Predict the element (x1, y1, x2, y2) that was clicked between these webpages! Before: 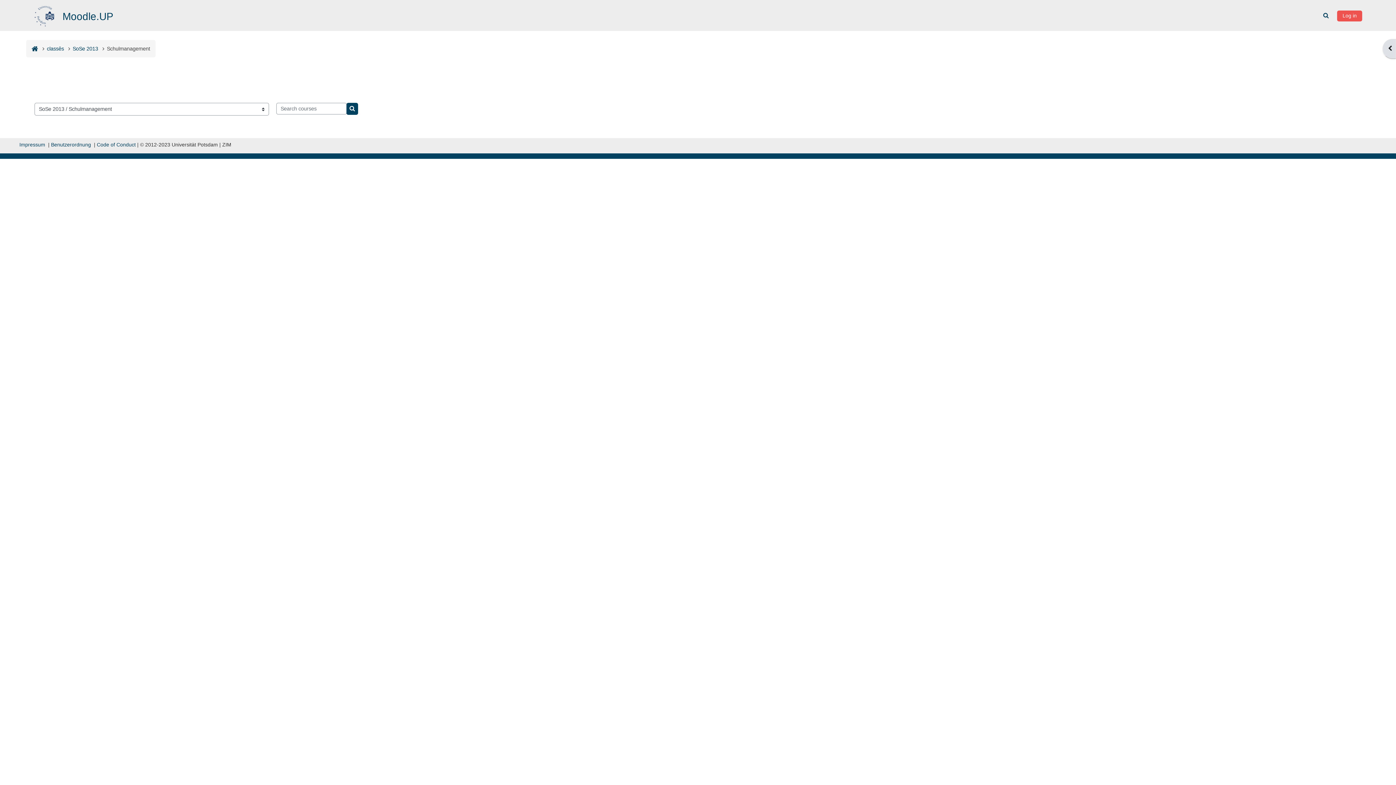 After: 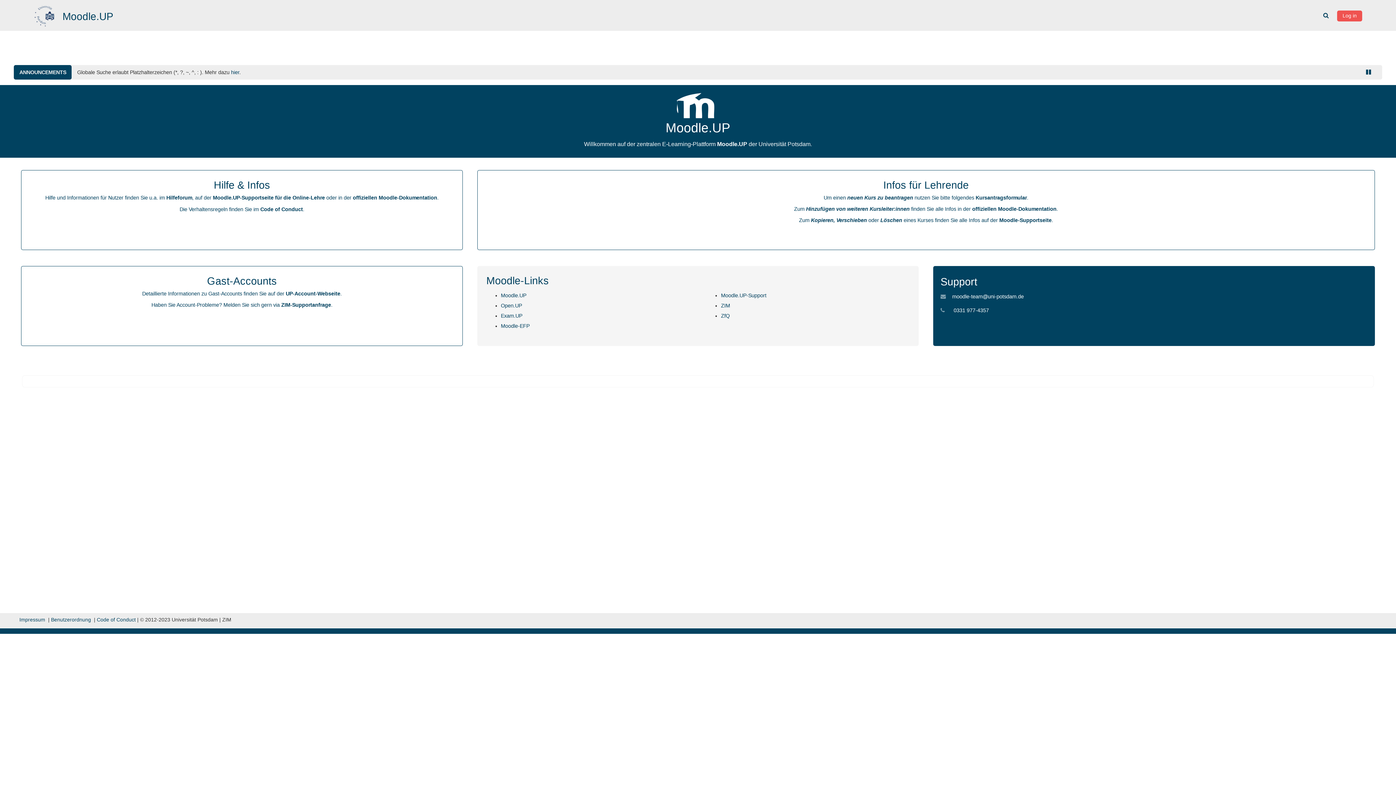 Action: bbox: (33, 12, 57, 17)